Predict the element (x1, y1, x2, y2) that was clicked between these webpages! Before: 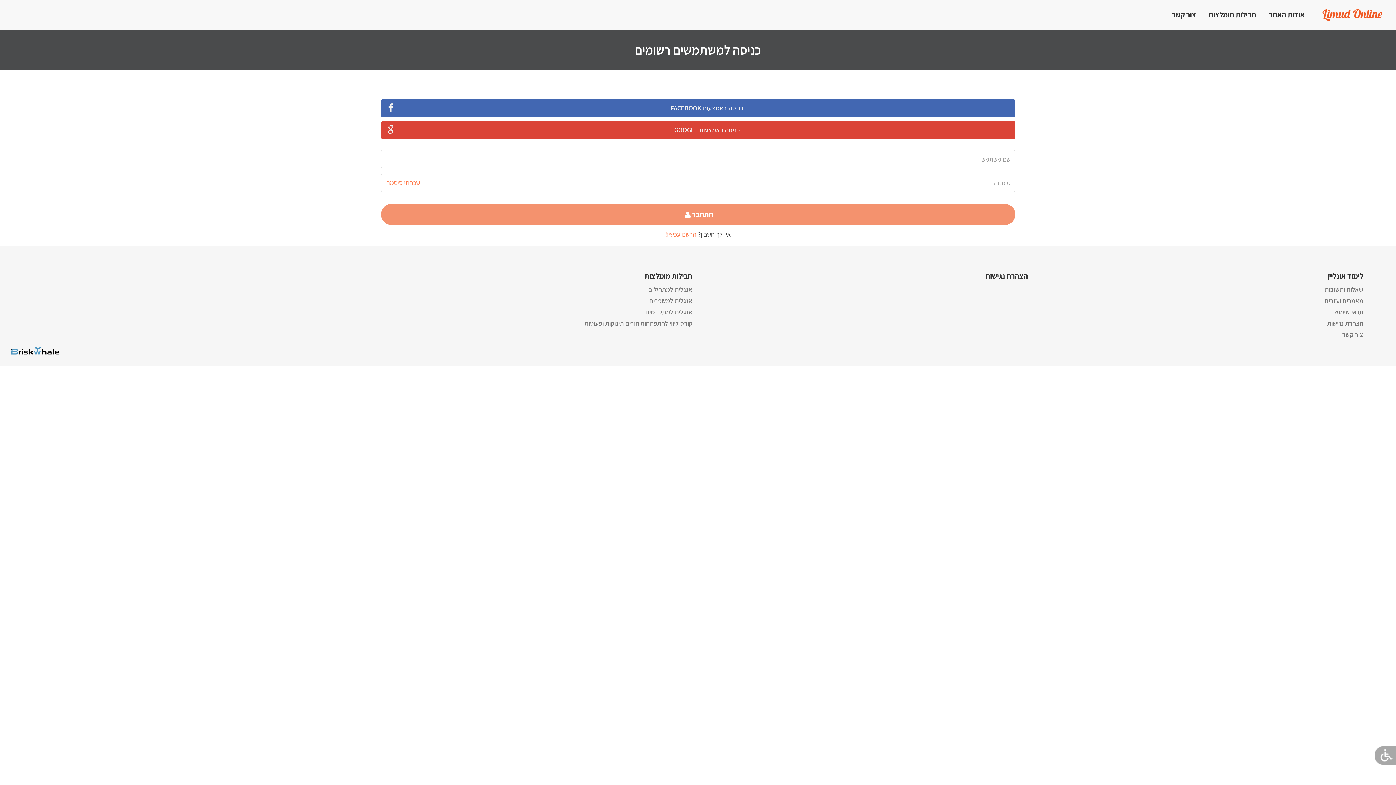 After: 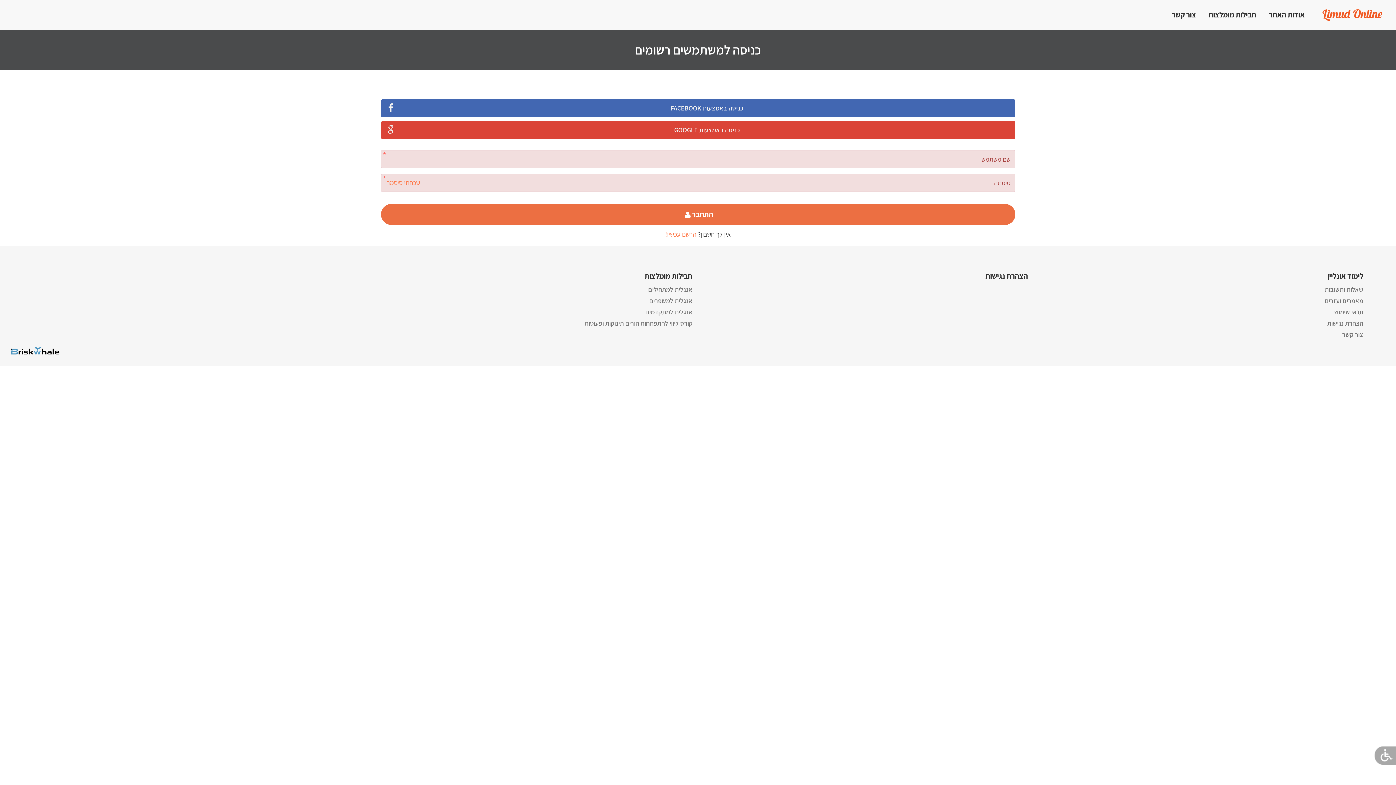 Action: bbox: (380, 204, 1015, 225) label: התחבר 